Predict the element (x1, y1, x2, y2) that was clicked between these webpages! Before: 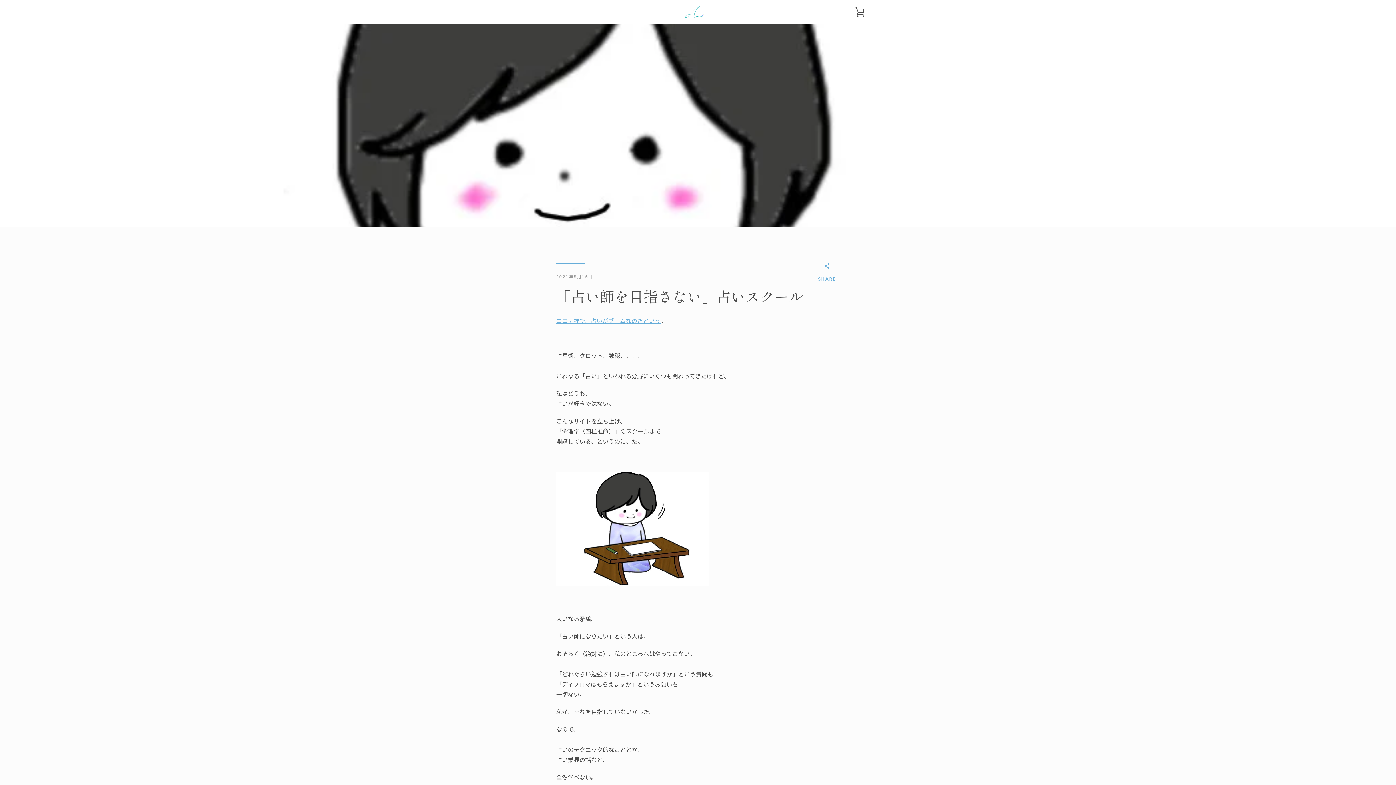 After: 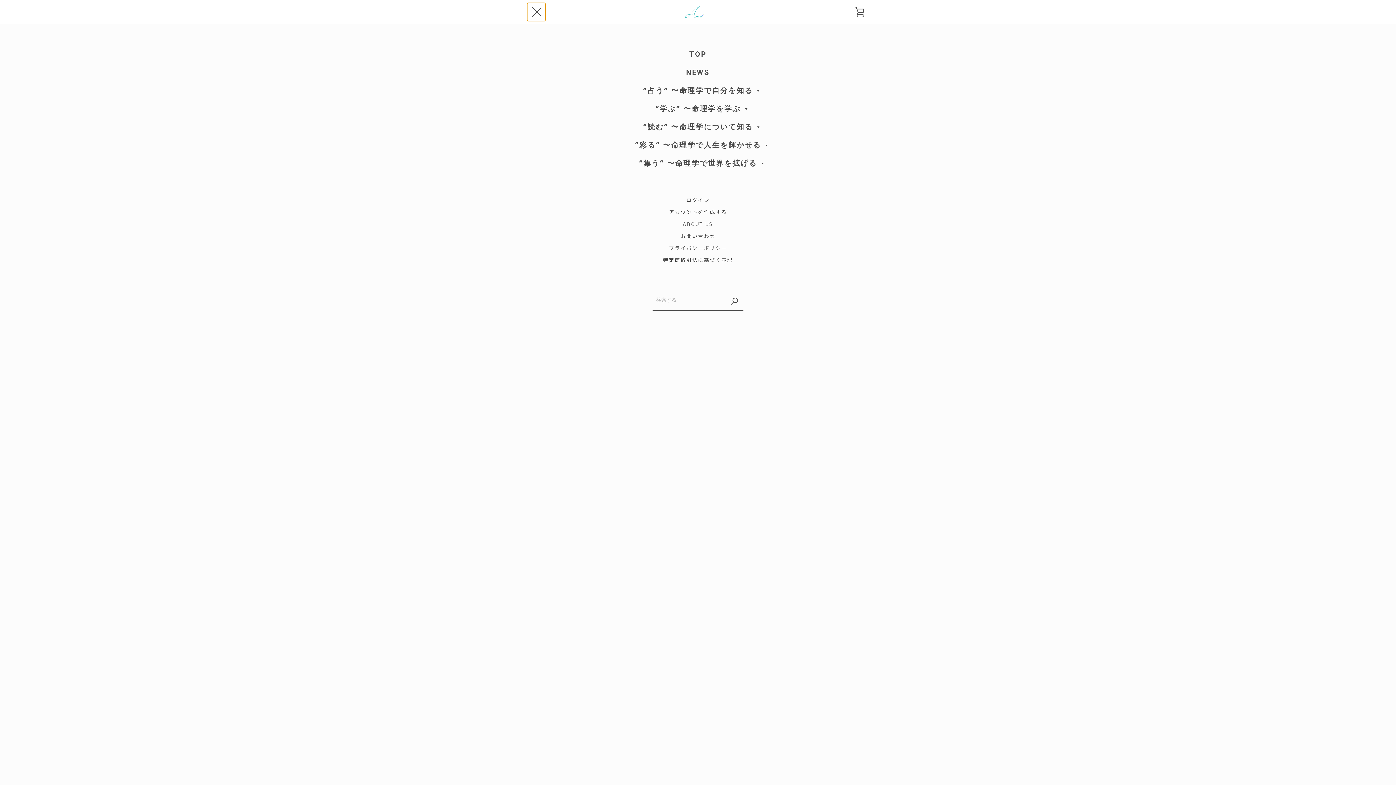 Action: bbox: (527, 2, 545, 20) label: メニュー